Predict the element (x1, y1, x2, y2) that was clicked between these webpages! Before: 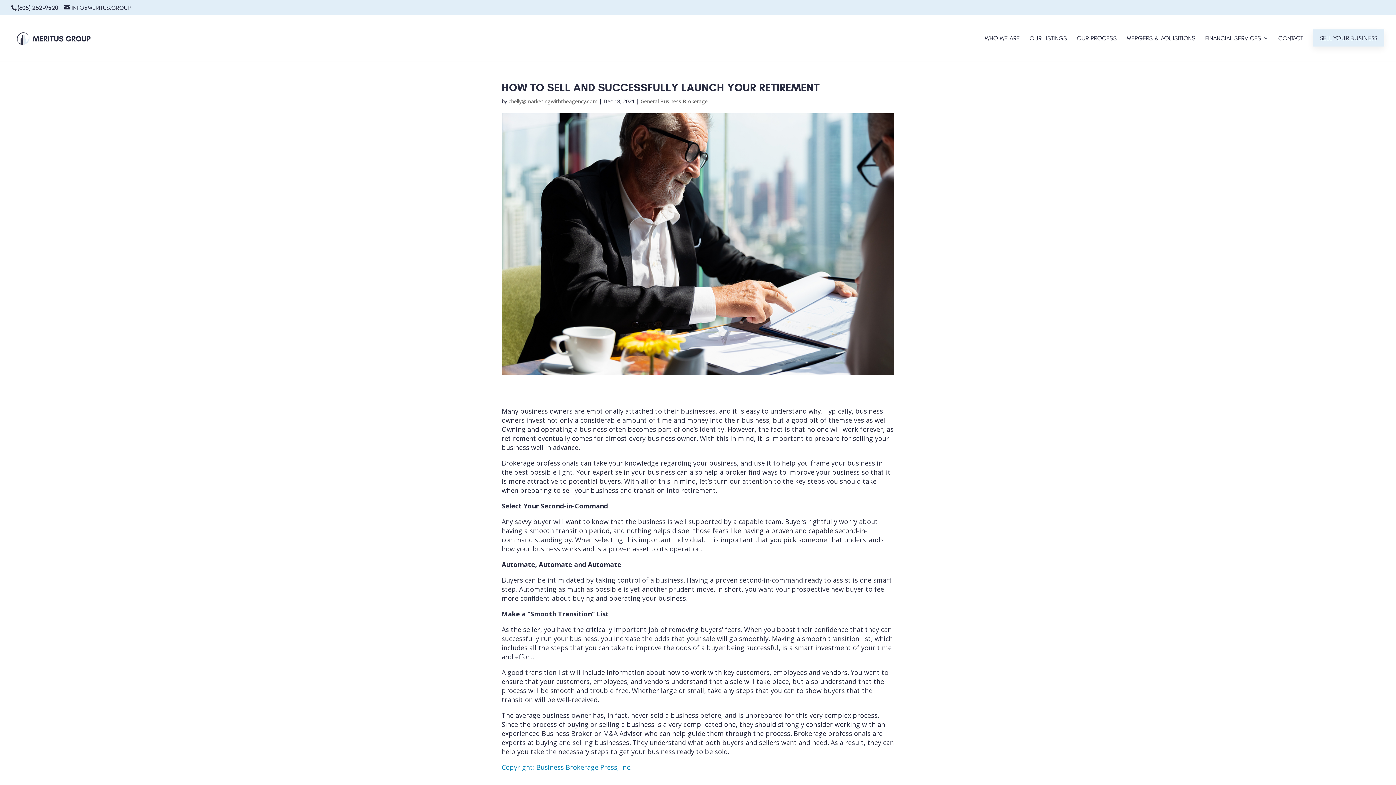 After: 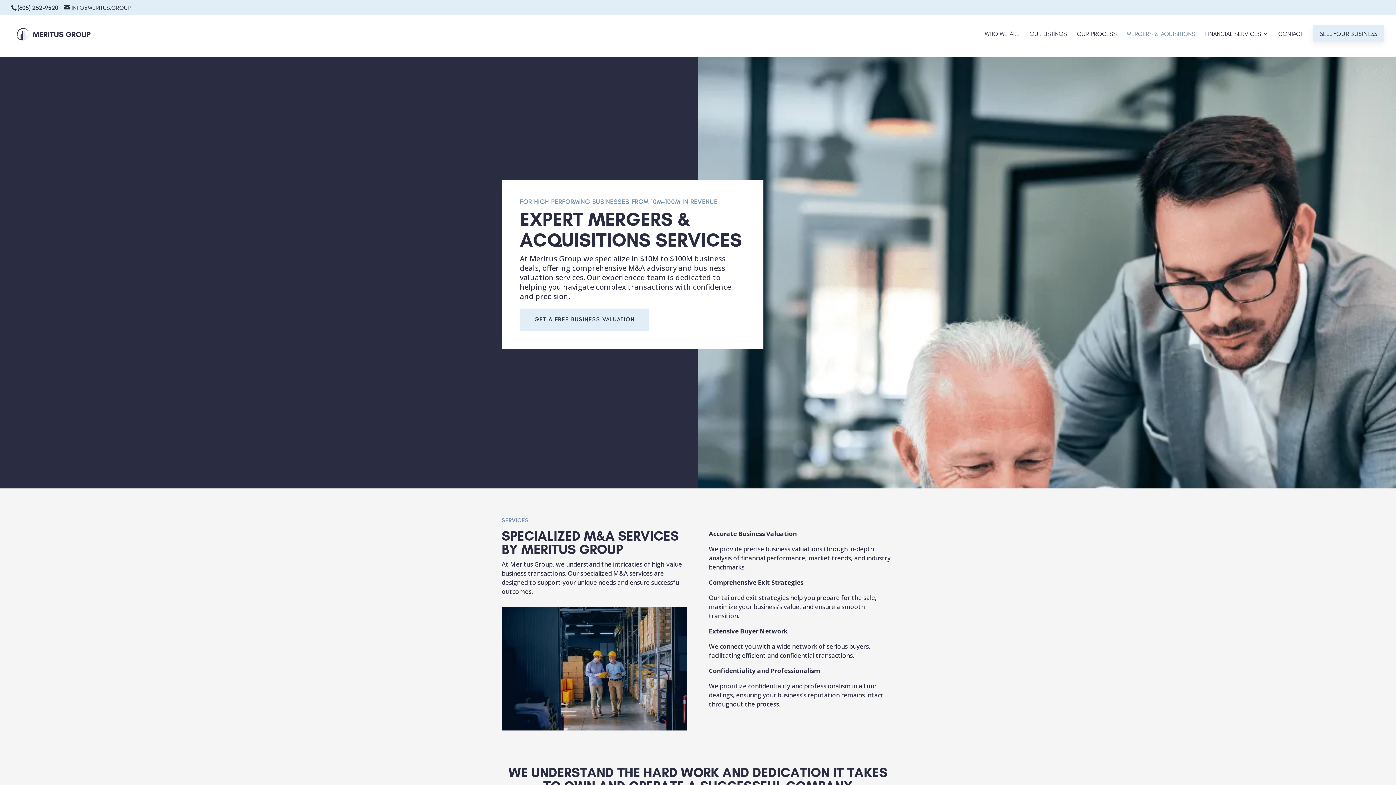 Action: bbox: (1126, 33, 1195, 61) label: MERGERS & AQUISITIONS